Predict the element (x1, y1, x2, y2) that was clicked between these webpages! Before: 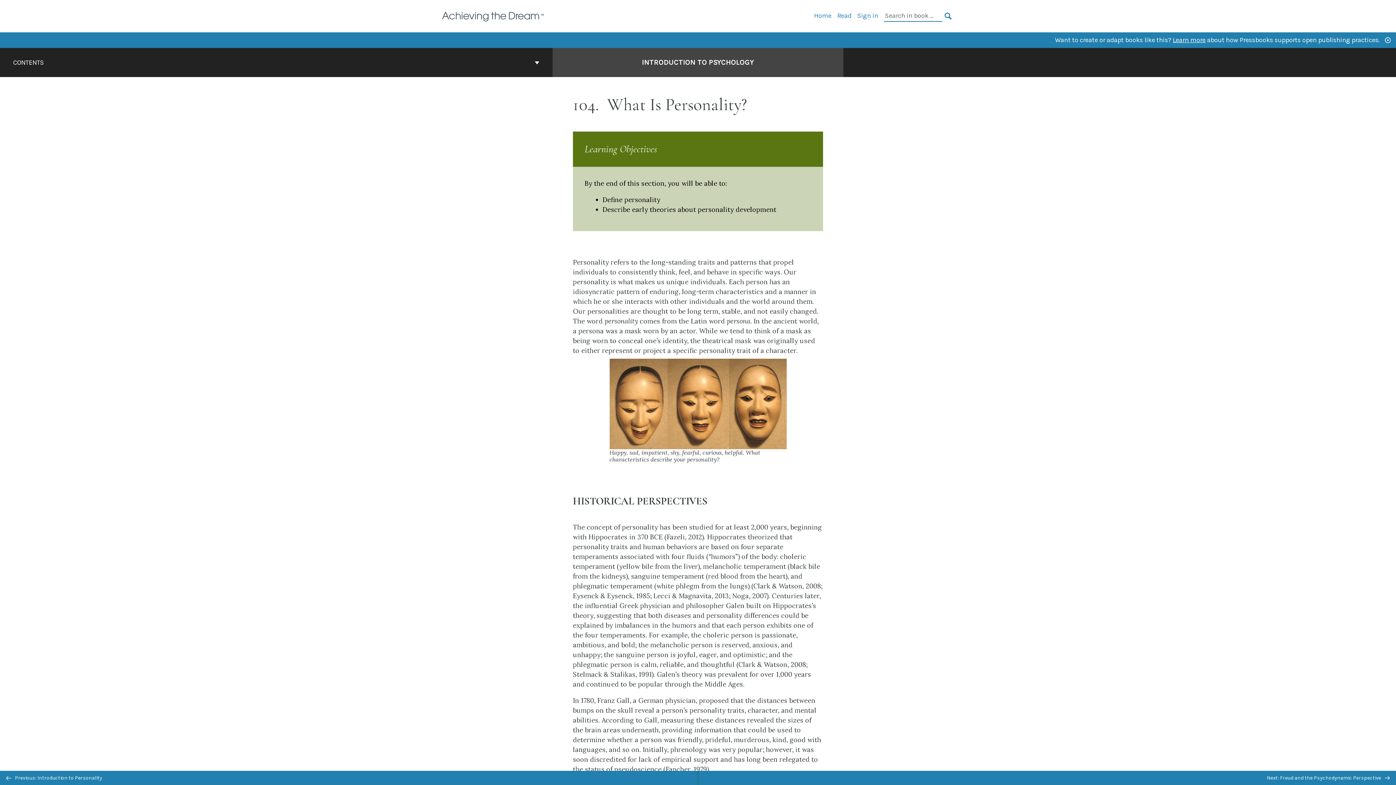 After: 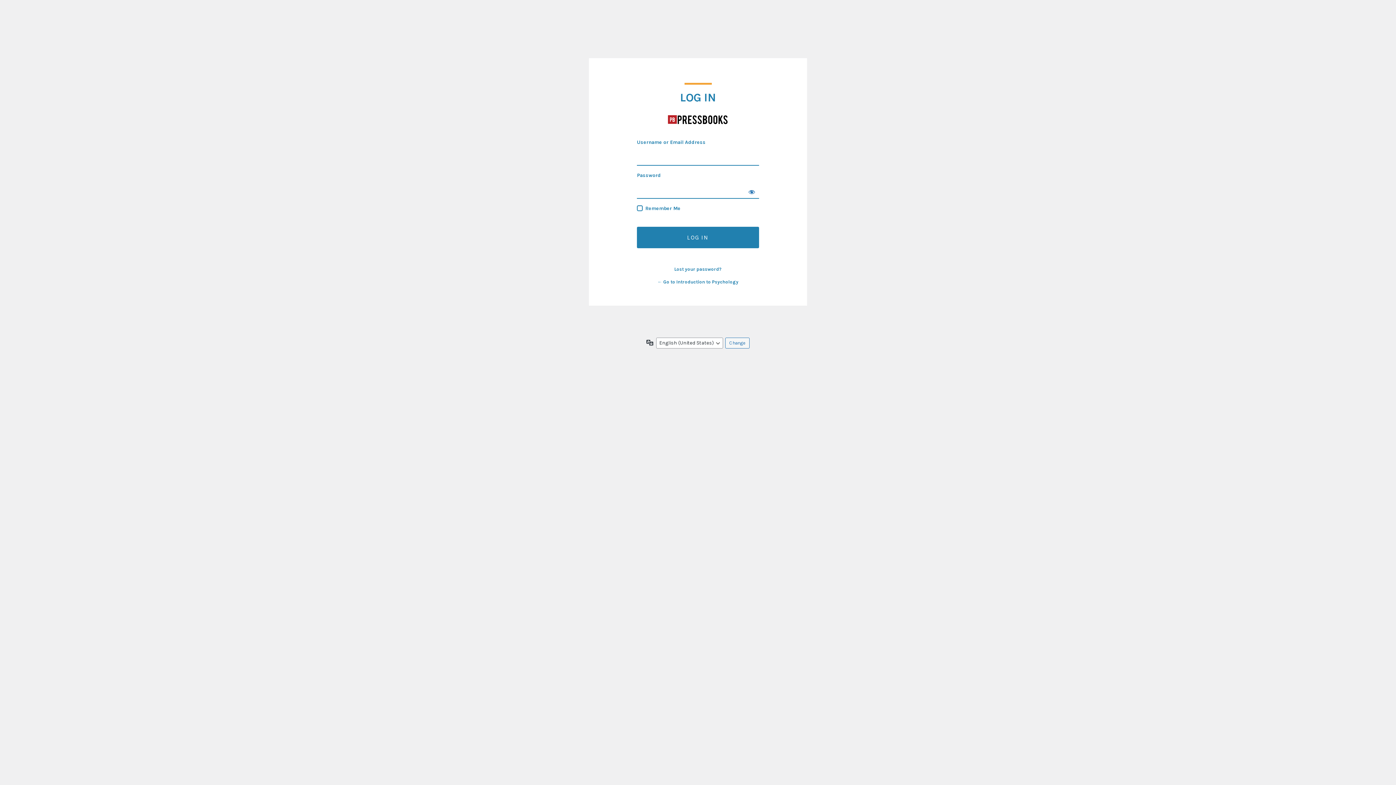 Action: bbox: (857, 11, 878, 19) label: Sign in